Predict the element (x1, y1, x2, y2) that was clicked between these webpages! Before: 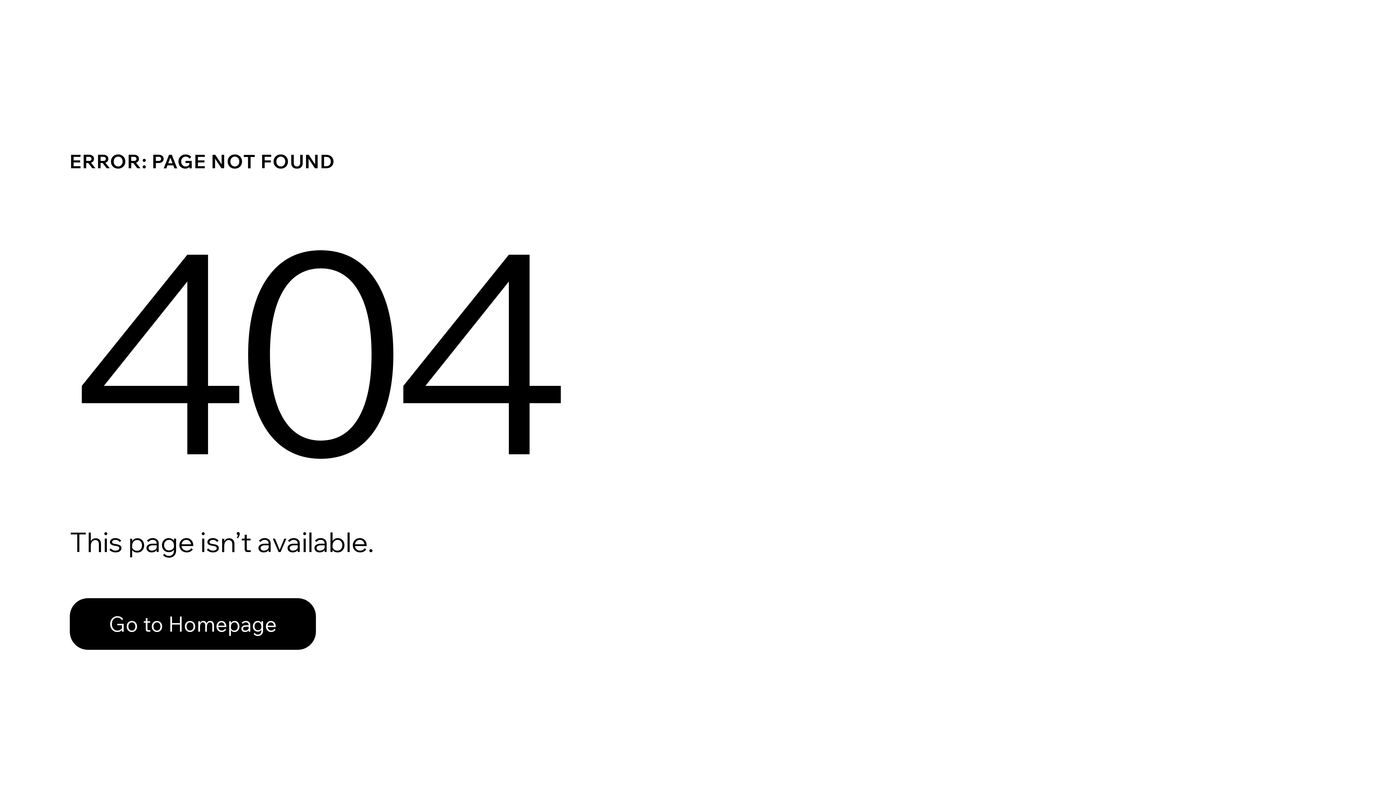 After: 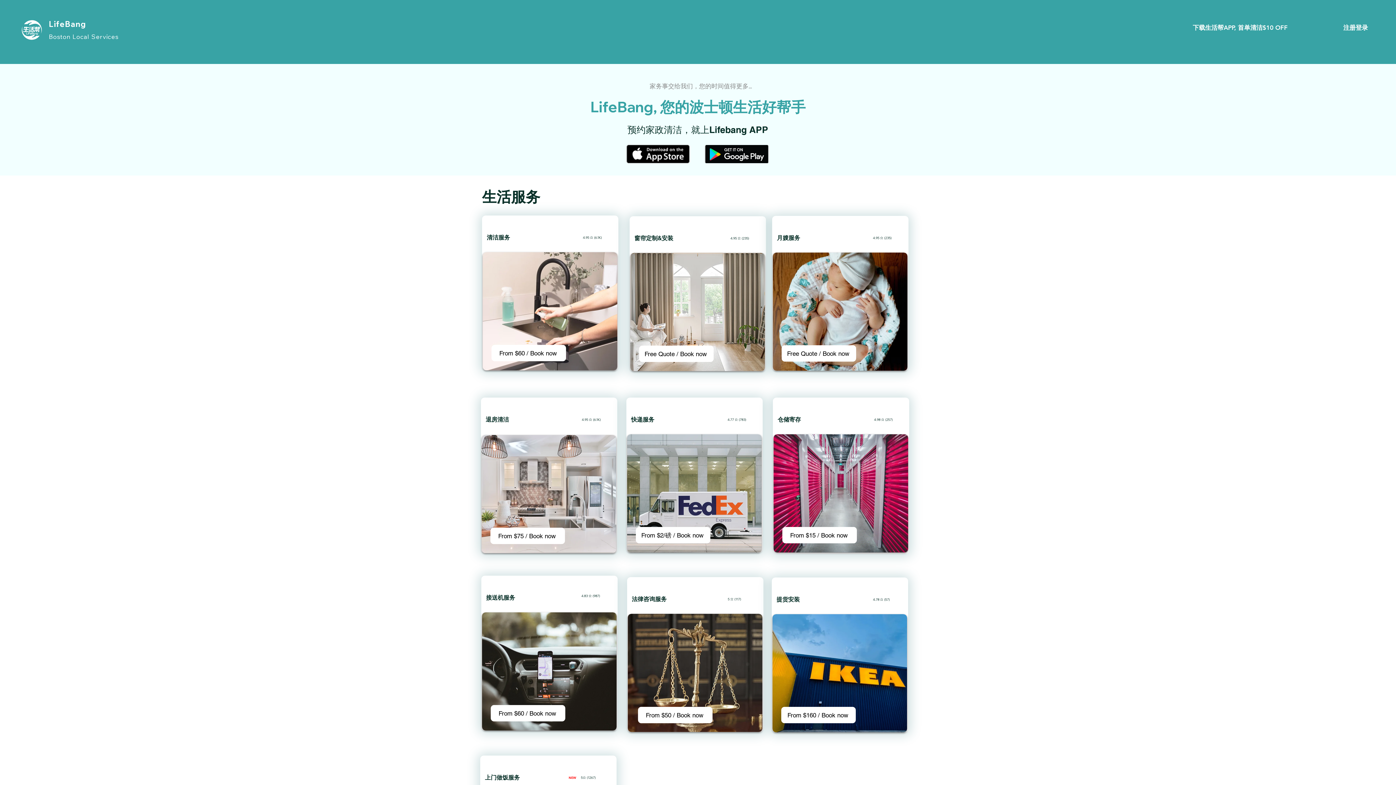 Action: label: Go to Homepage bbox: (69, 598, 316, 650)